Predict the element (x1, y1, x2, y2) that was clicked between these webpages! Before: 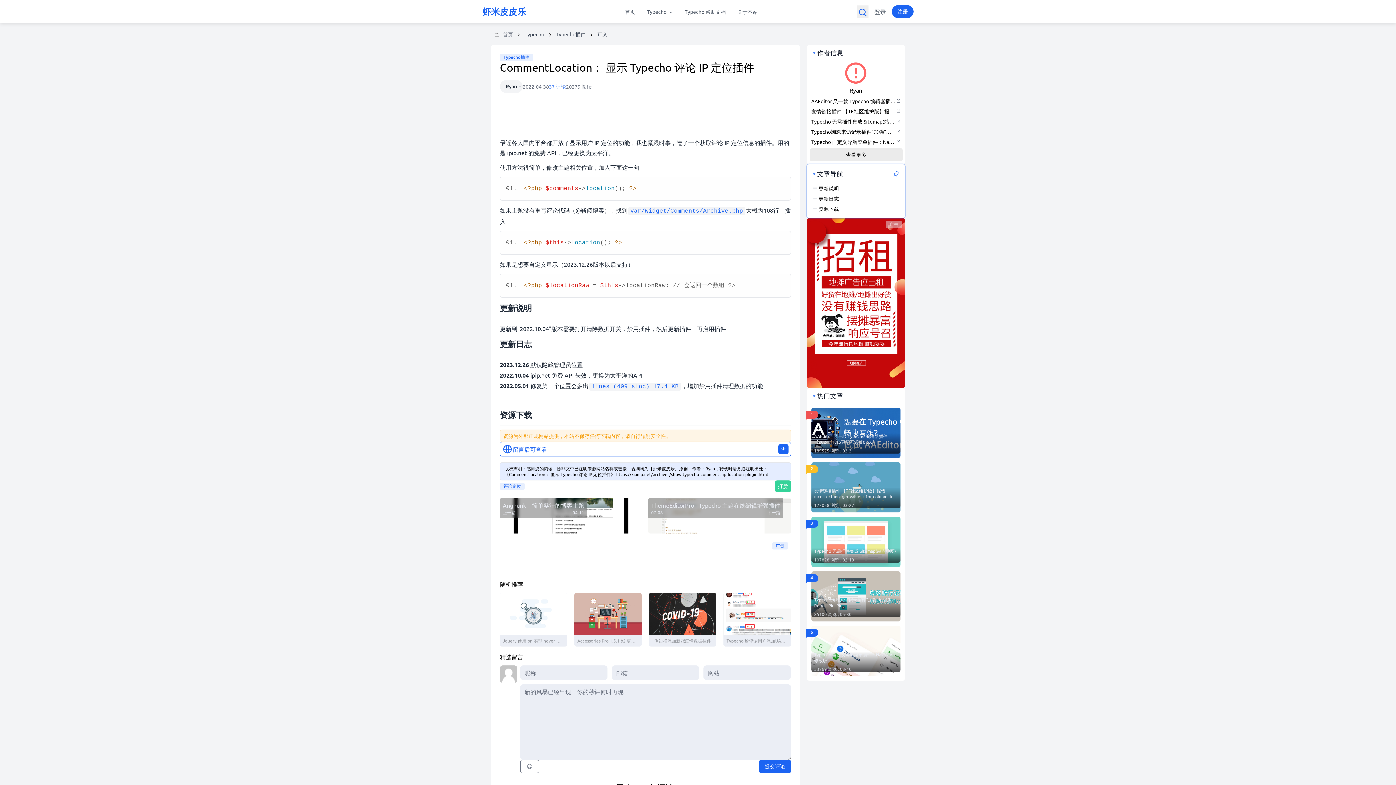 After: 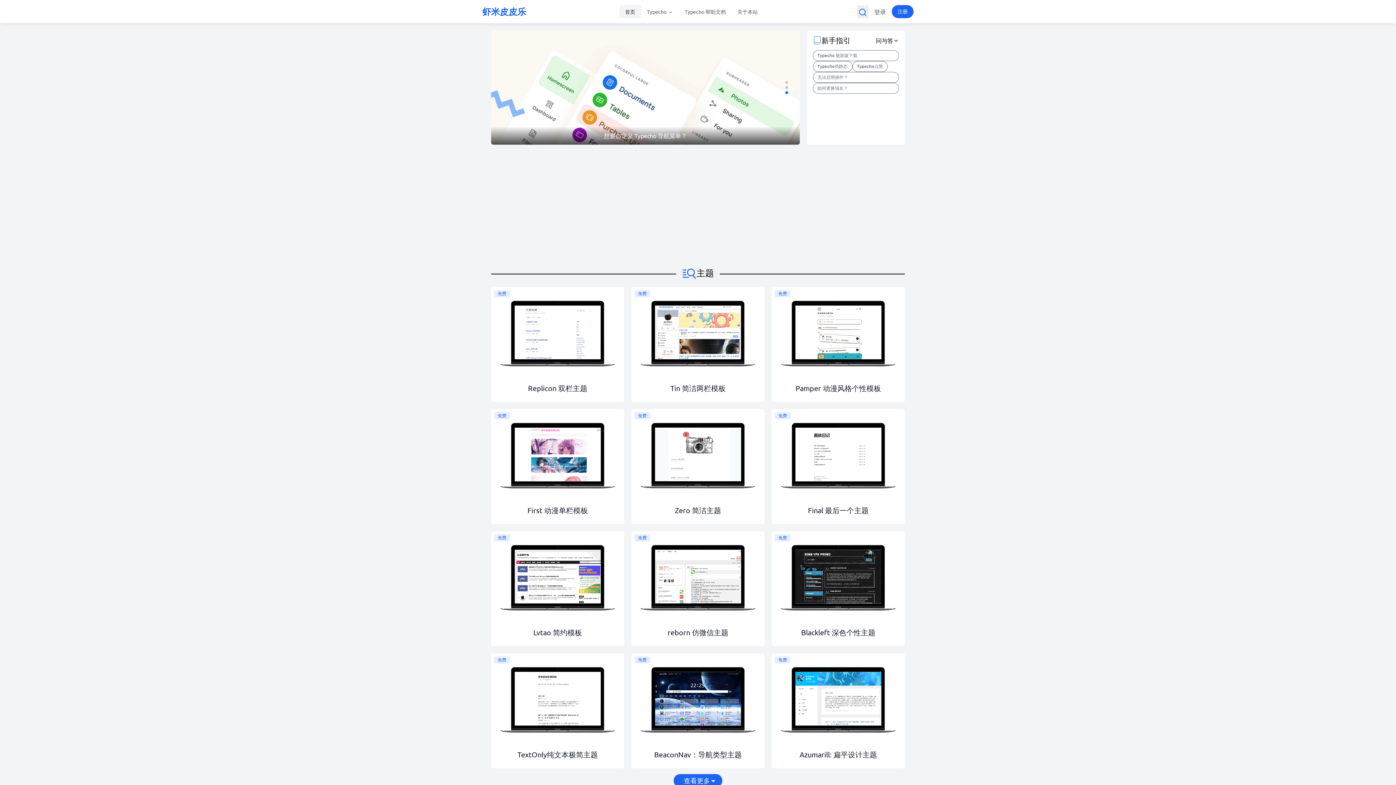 Action: label: 首页 bbox: (491, 30, 513, 37)